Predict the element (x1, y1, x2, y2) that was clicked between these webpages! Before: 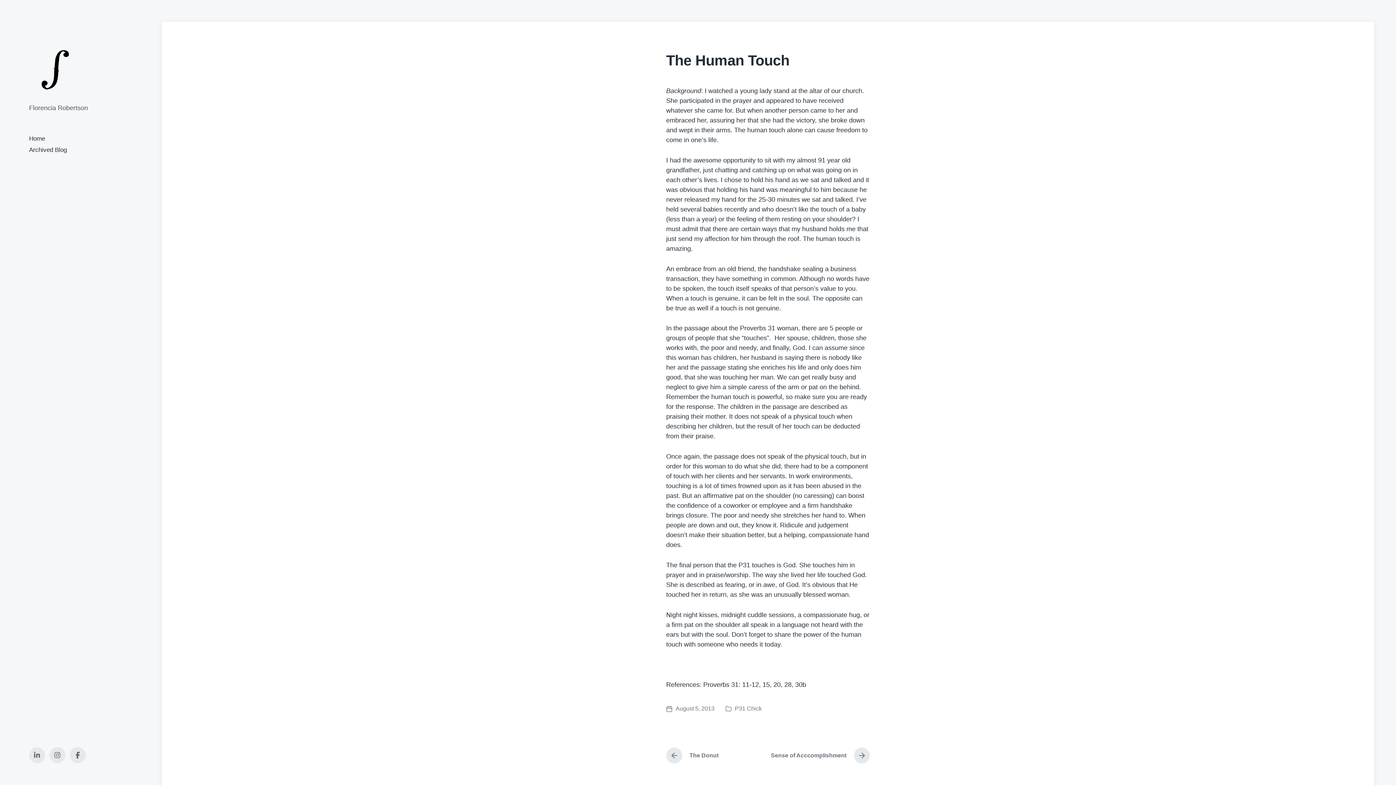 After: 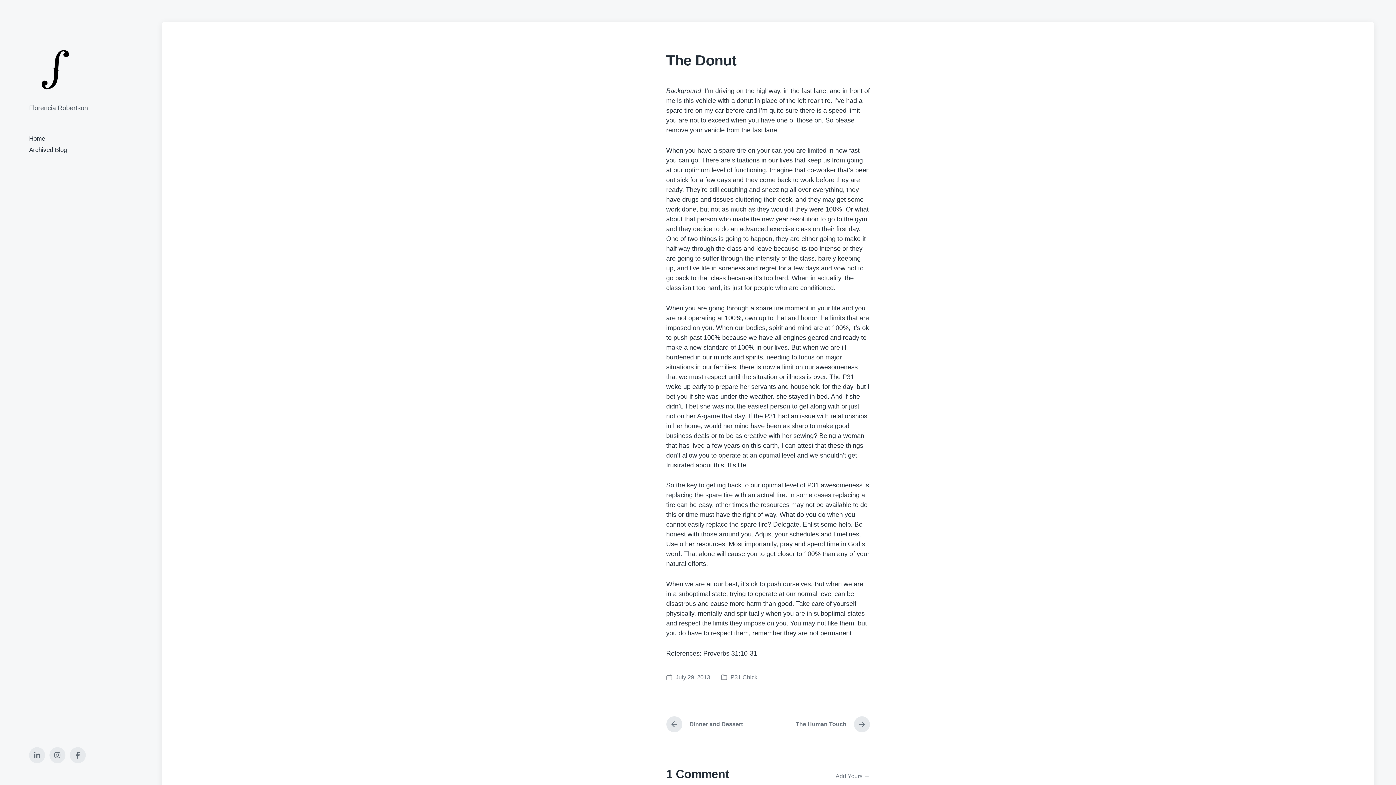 Action: label: Previous post:
The Donut bbox: (666, 748, 734, 764)